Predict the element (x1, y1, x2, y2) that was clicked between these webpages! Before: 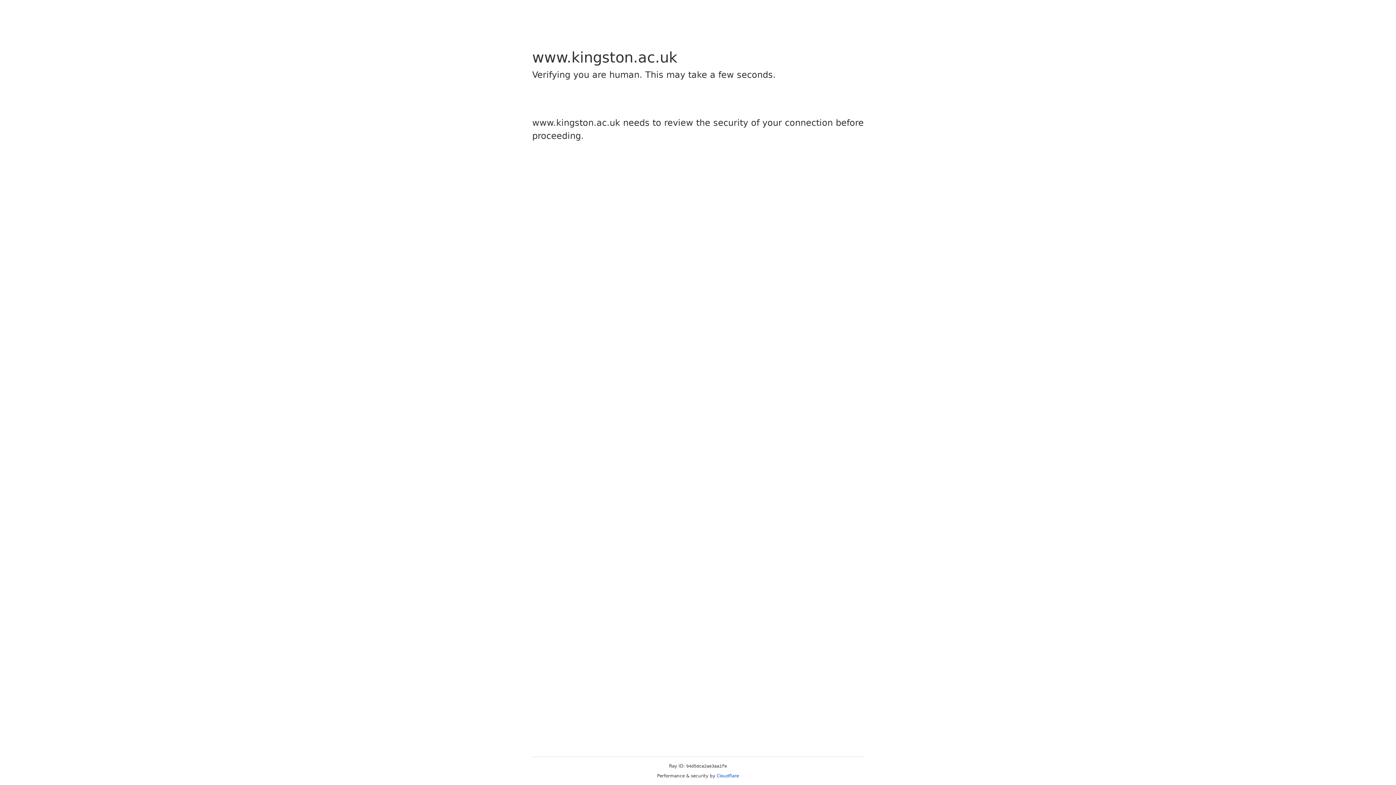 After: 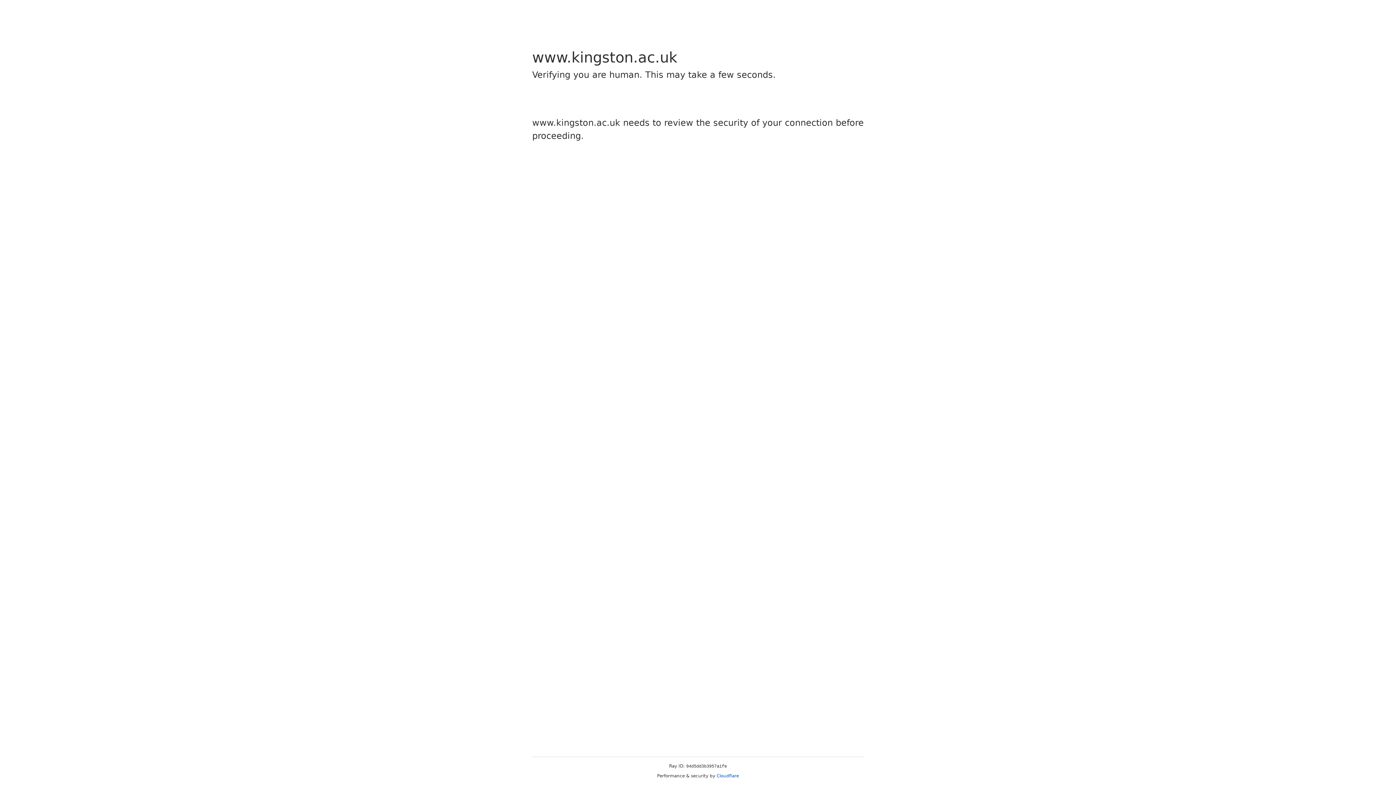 Action: bbox: (716, 773, 739, 778) label: Cloudflare